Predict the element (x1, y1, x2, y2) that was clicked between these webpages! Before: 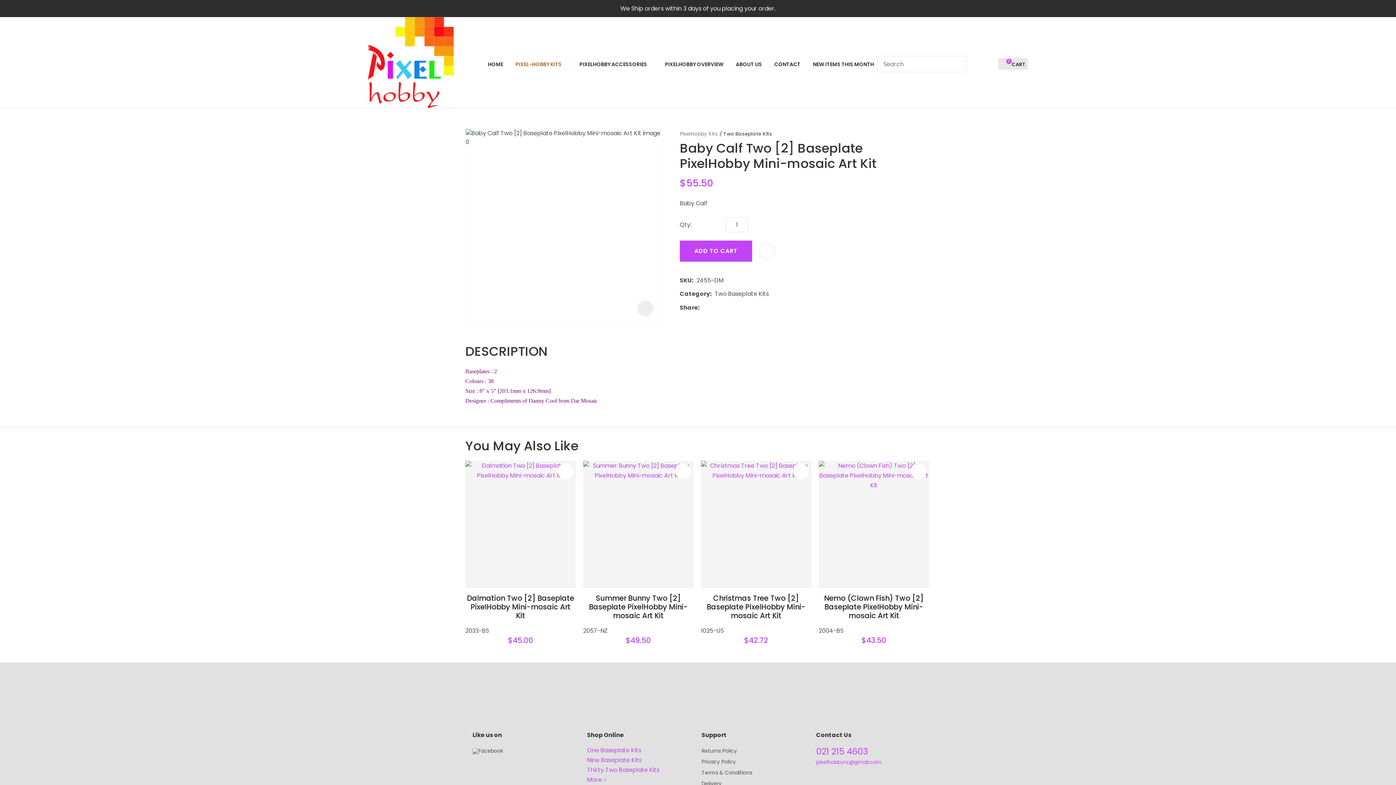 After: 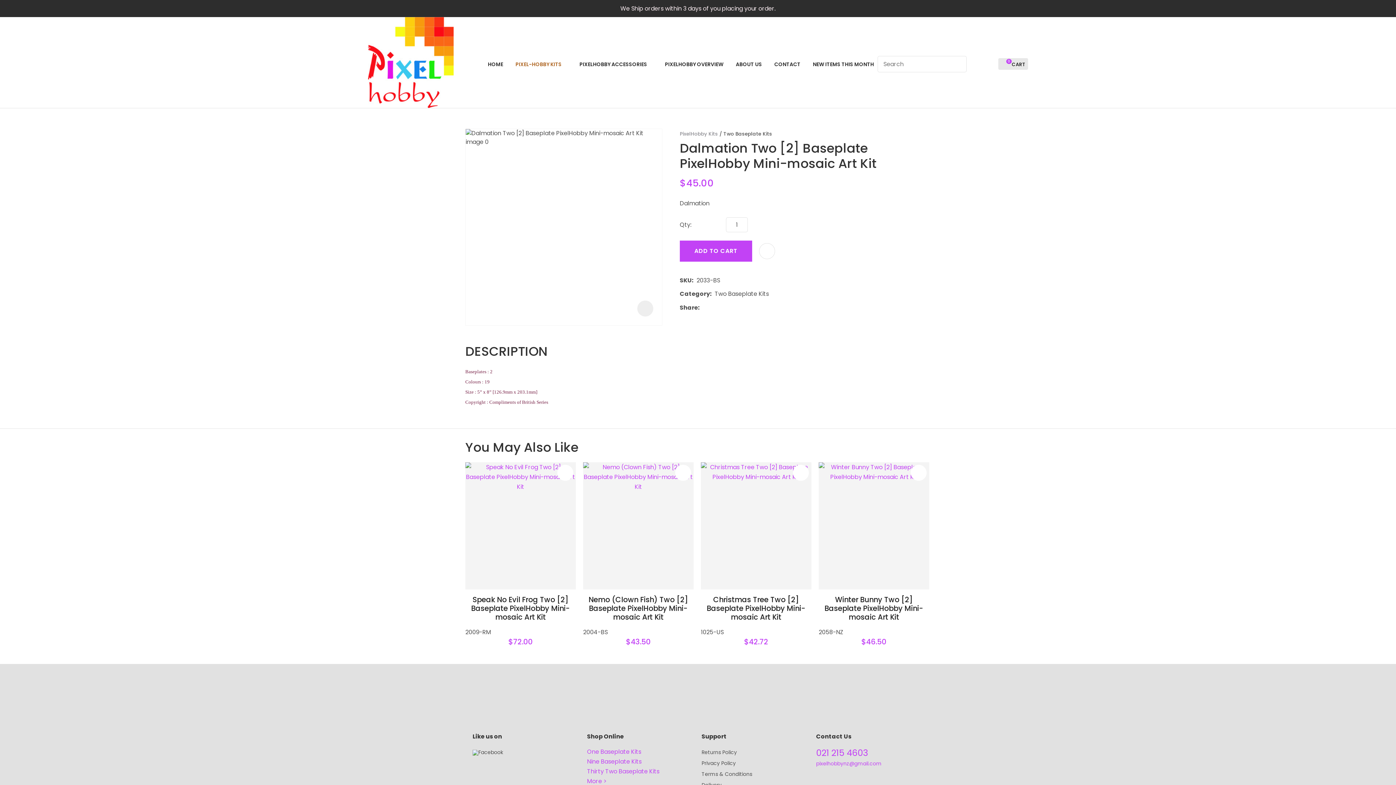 Action: label: Dalmation Two [2] Baseplate PixelHobby Mini-mosaic Art Kit bbox: (467, 593, 574, 620)